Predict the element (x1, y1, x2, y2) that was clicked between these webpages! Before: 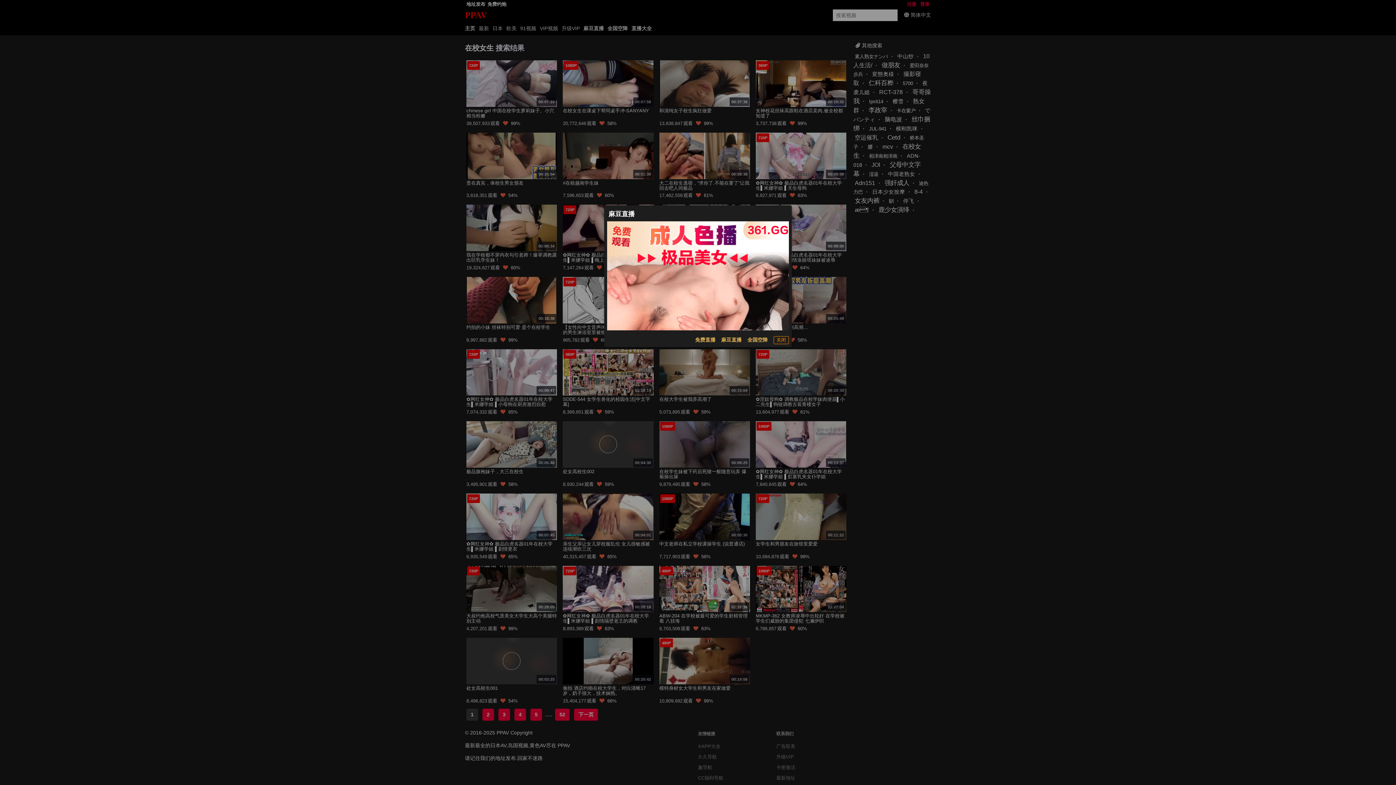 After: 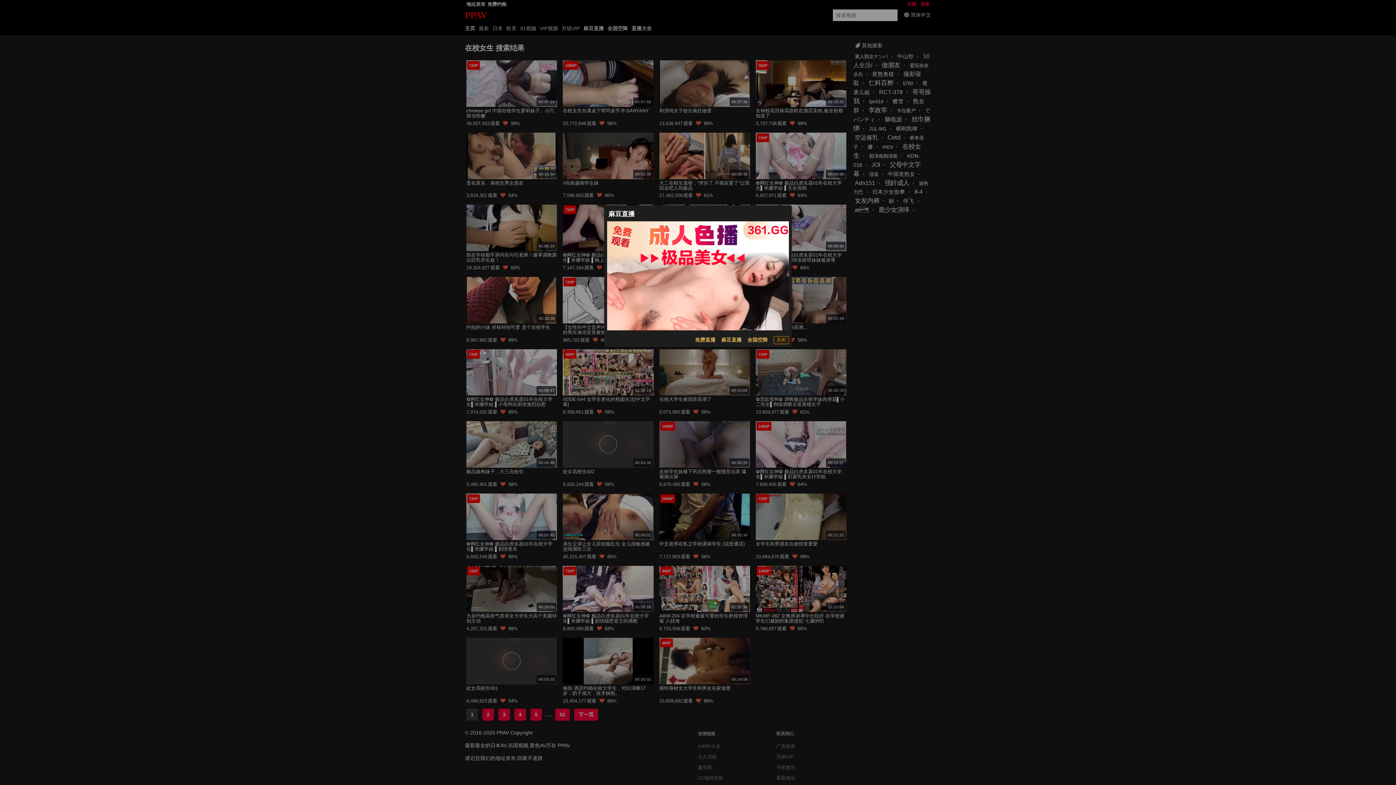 Action: label: 麻豆直播 bbox: (721, 336, 741, 344)